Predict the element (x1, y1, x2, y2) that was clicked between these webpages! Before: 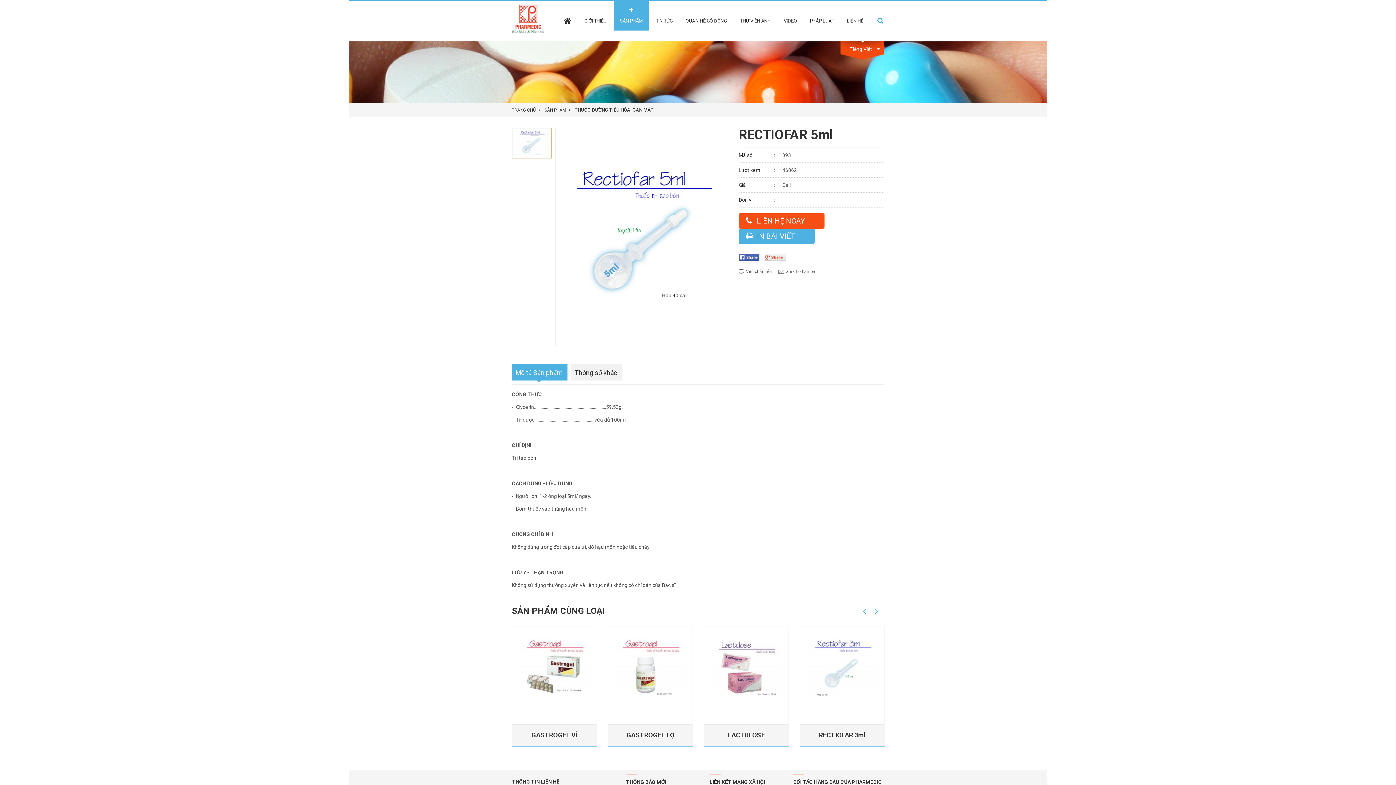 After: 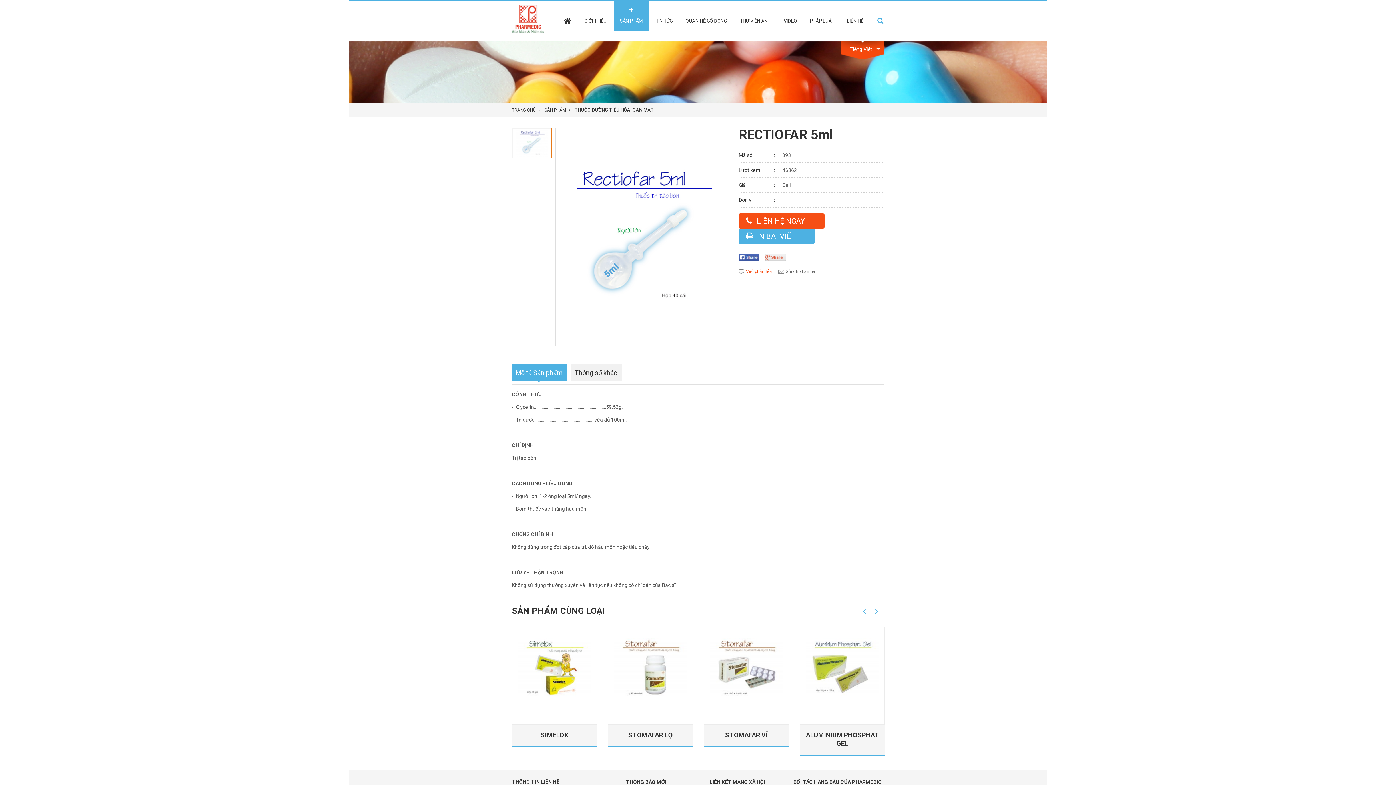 Action: bbox: (738, 267, 777, 275) label: Viết phản hồi